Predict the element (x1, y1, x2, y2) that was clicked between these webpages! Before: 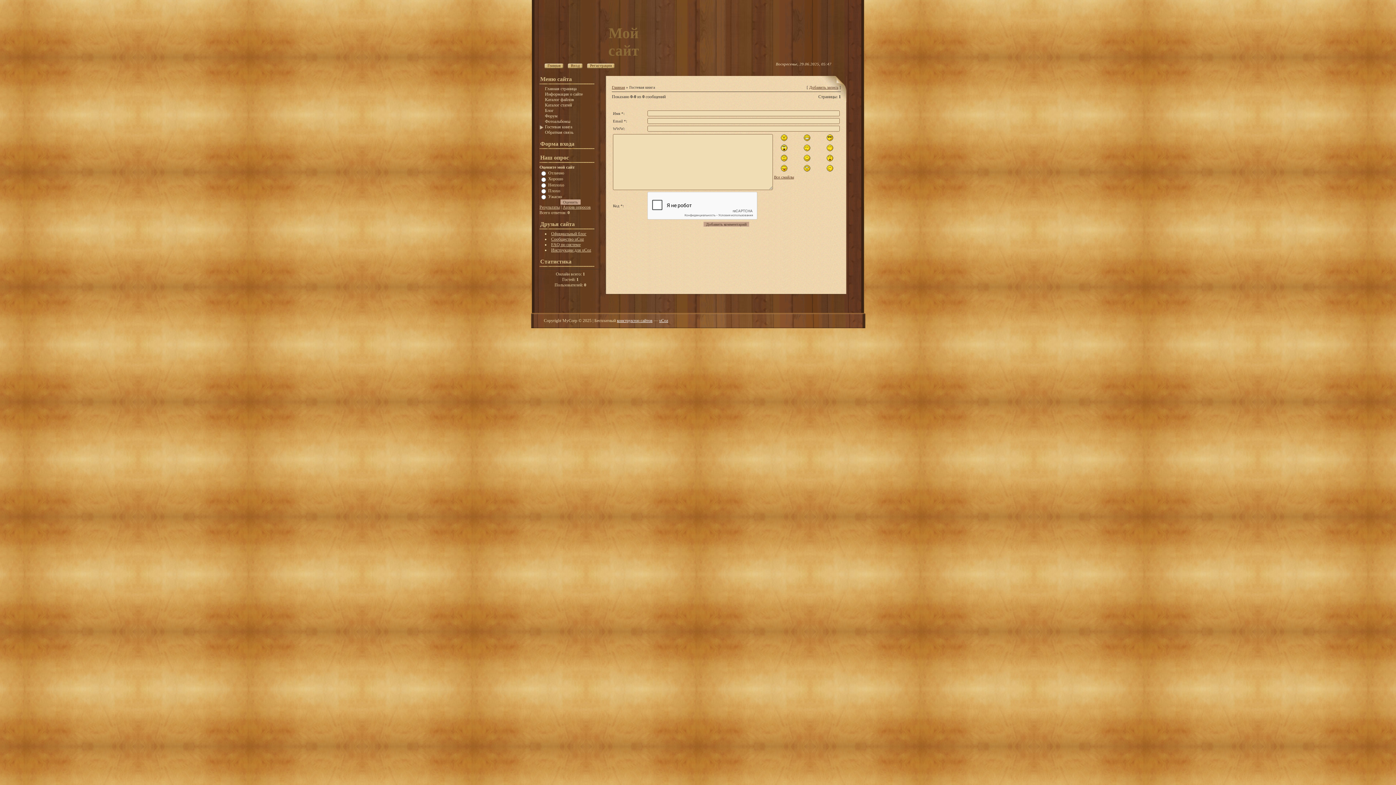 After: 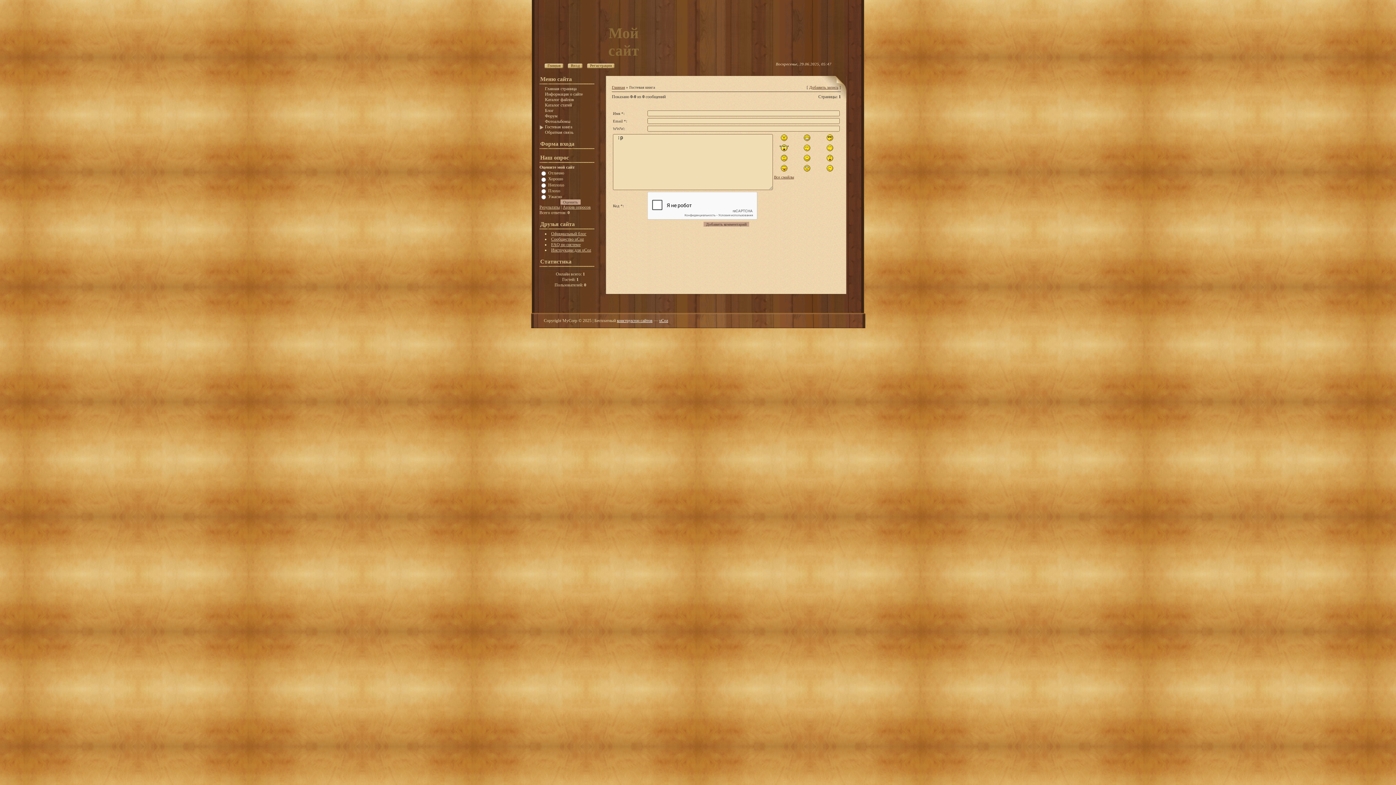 Action: bbox: (774, 164, 794, 172)